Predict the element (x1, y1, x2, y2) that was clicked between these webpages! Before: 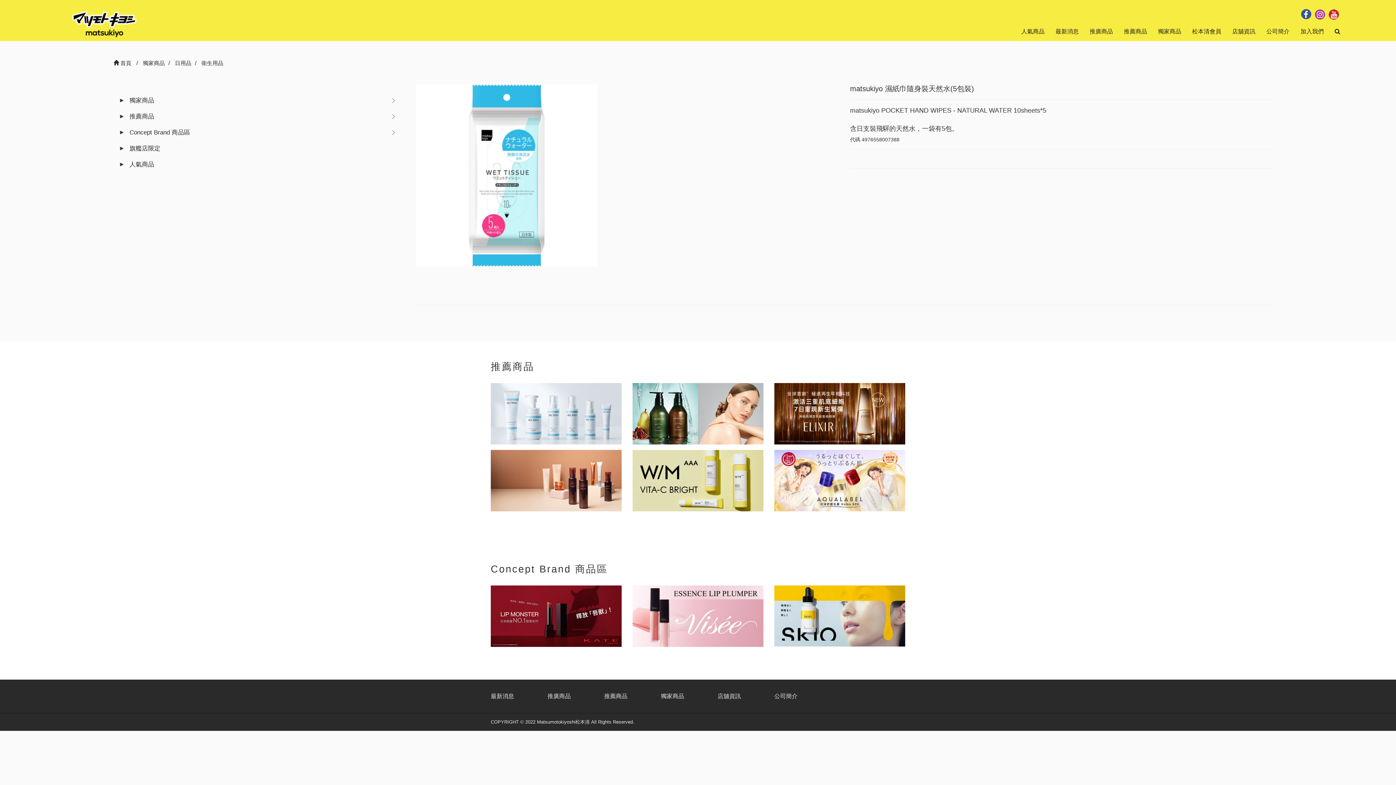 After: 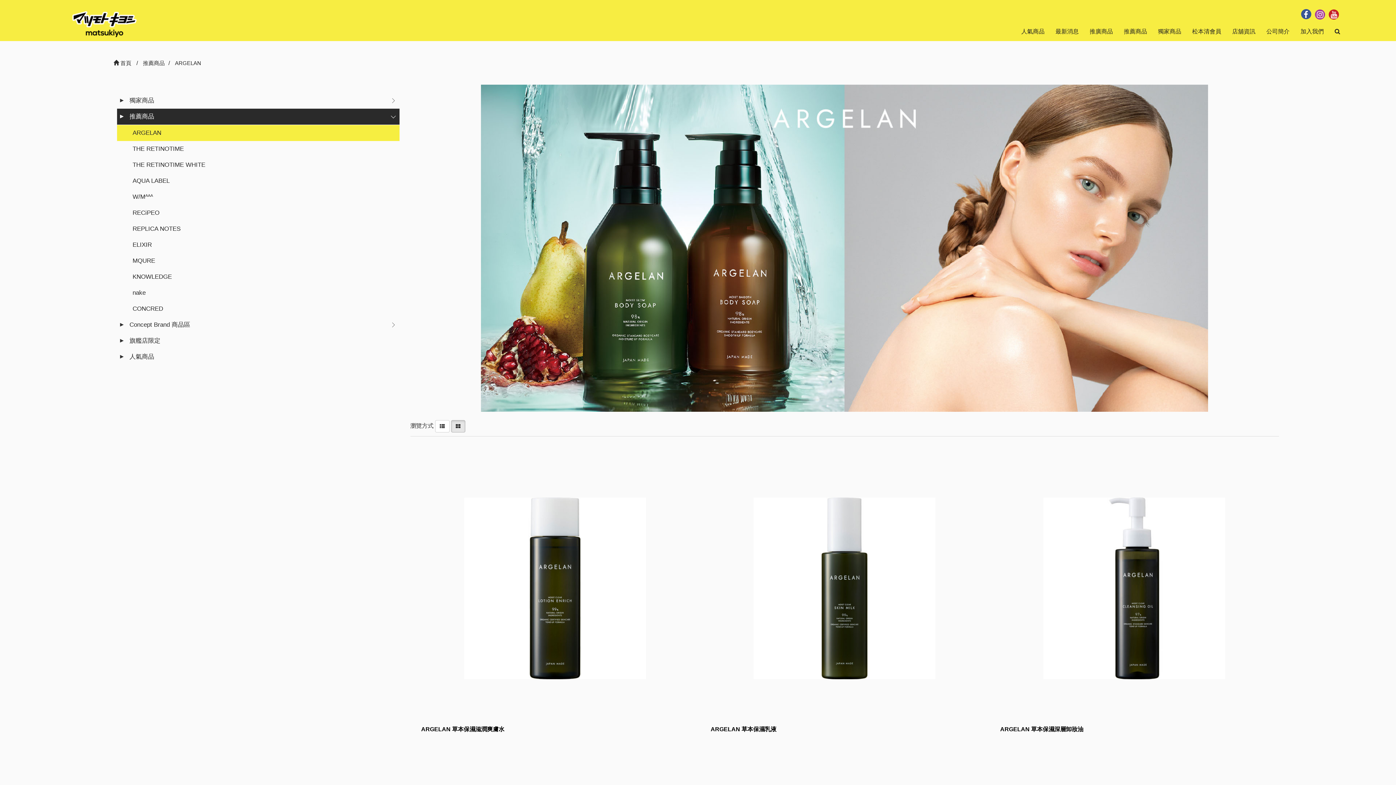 Action: bbox: (632, 413, 763, 419)